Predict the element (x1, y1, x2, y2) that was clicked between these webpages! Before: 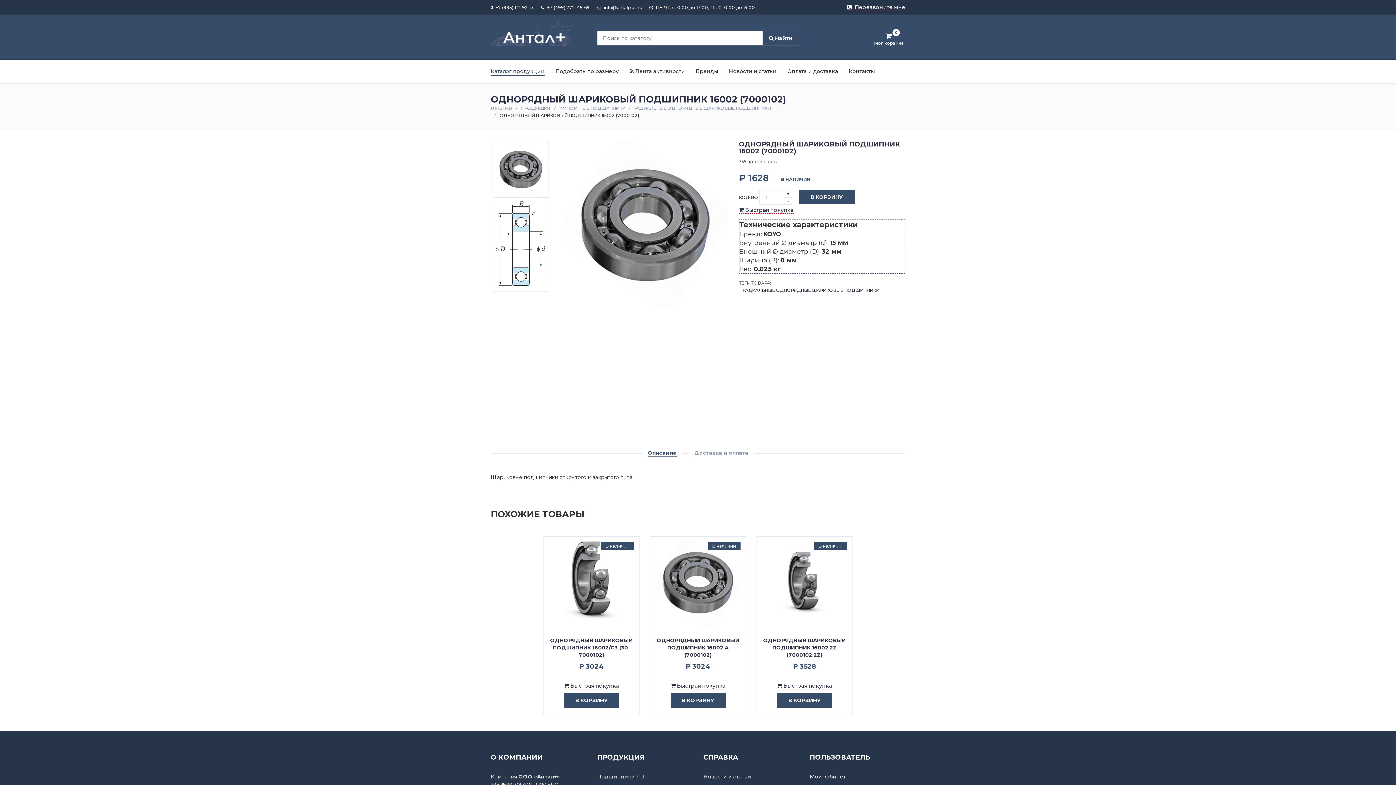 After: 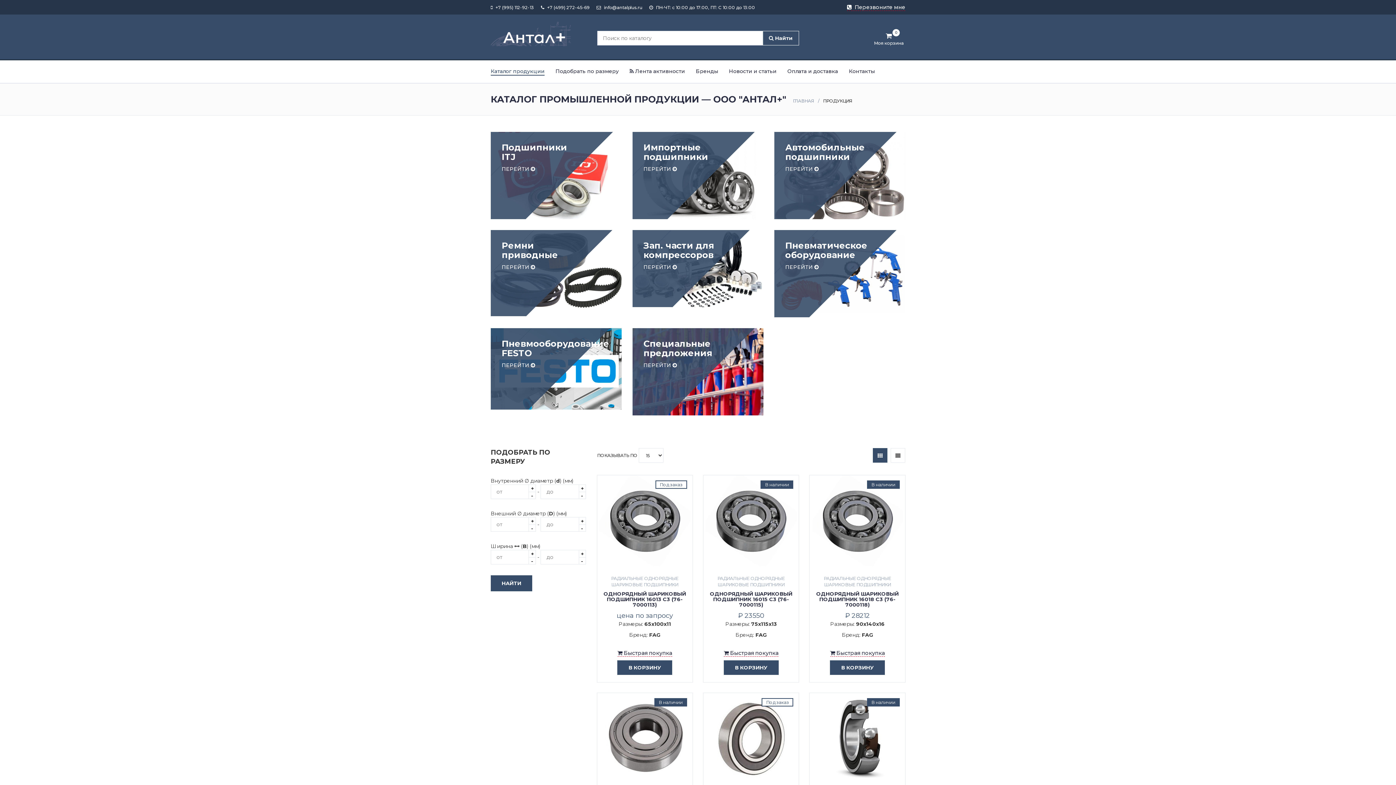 Action: label: ПРОДУКЦИЯ bbox: (521, 105, 550, 110)